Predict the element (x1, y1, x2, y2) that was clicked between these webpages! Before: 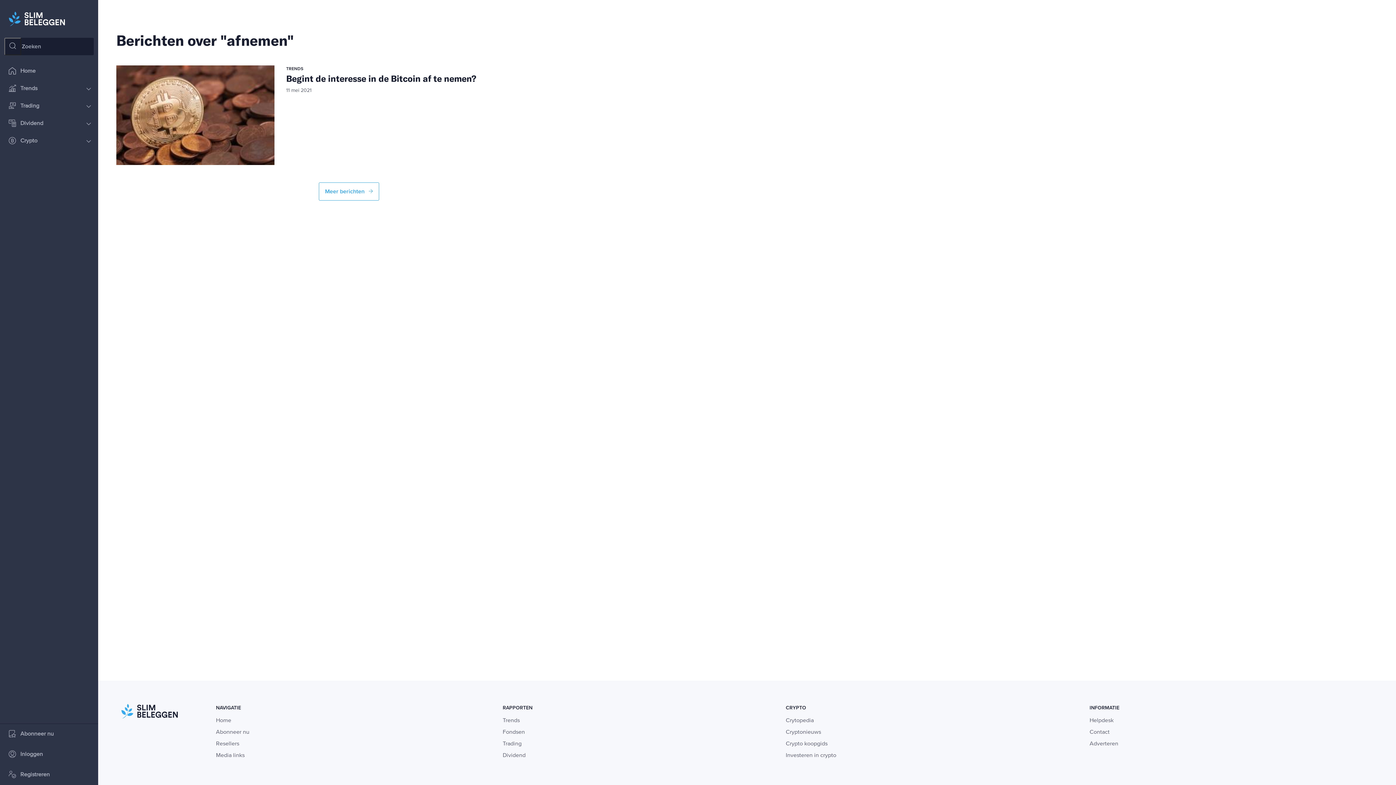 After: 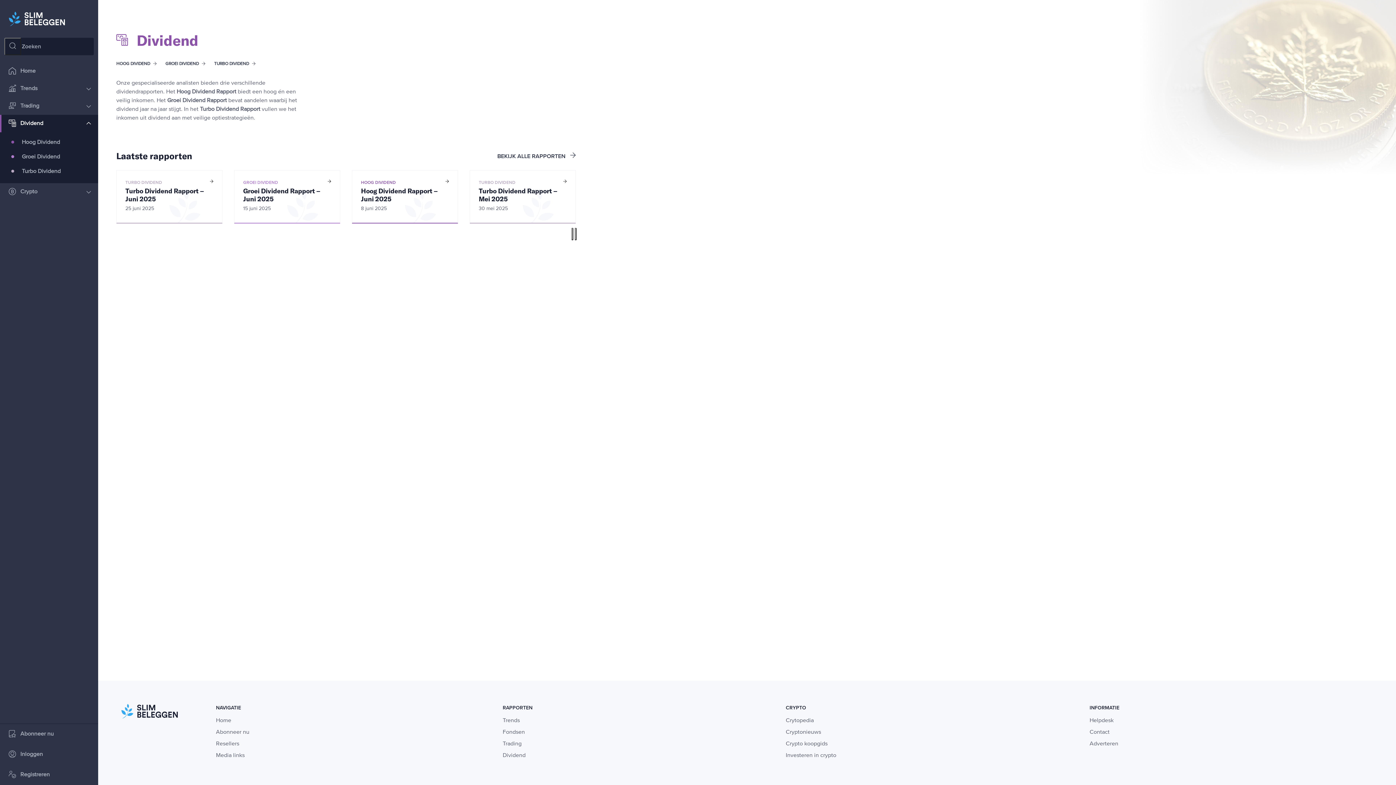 Action: bbox: (0, 114, 98, 132) label: Dividend